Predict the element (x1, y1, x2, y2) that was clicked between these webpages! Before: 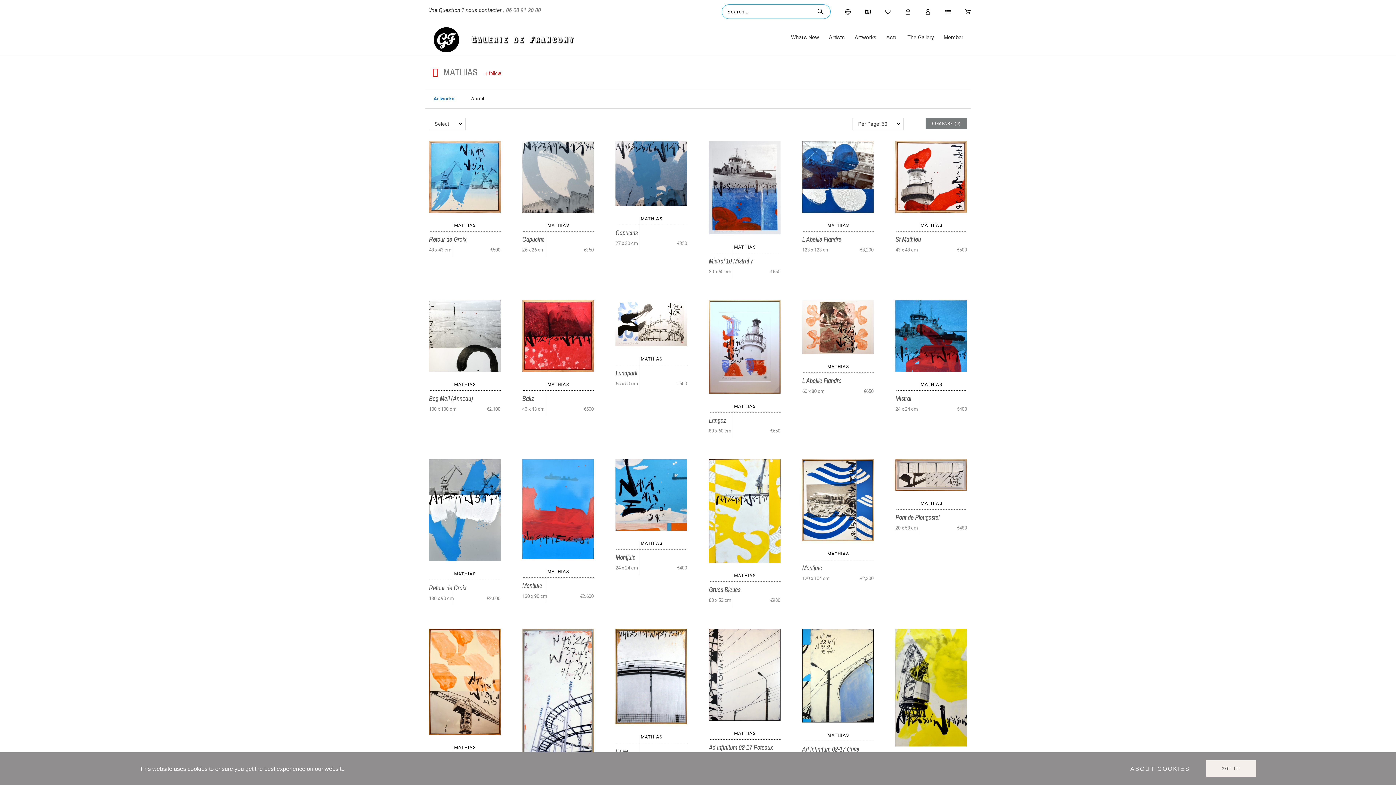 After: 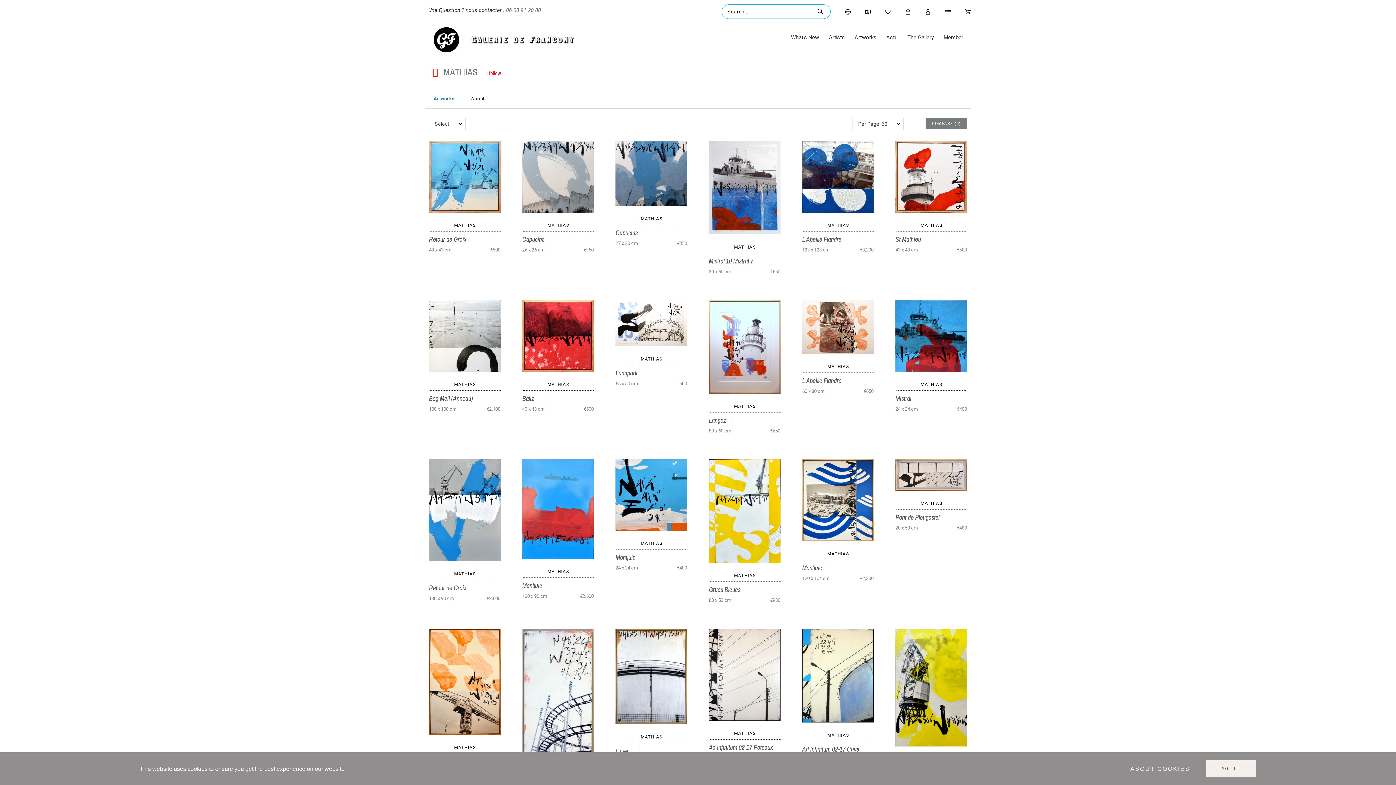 Action: label: MATHIAS bbox: (454, 745, 476, 750)